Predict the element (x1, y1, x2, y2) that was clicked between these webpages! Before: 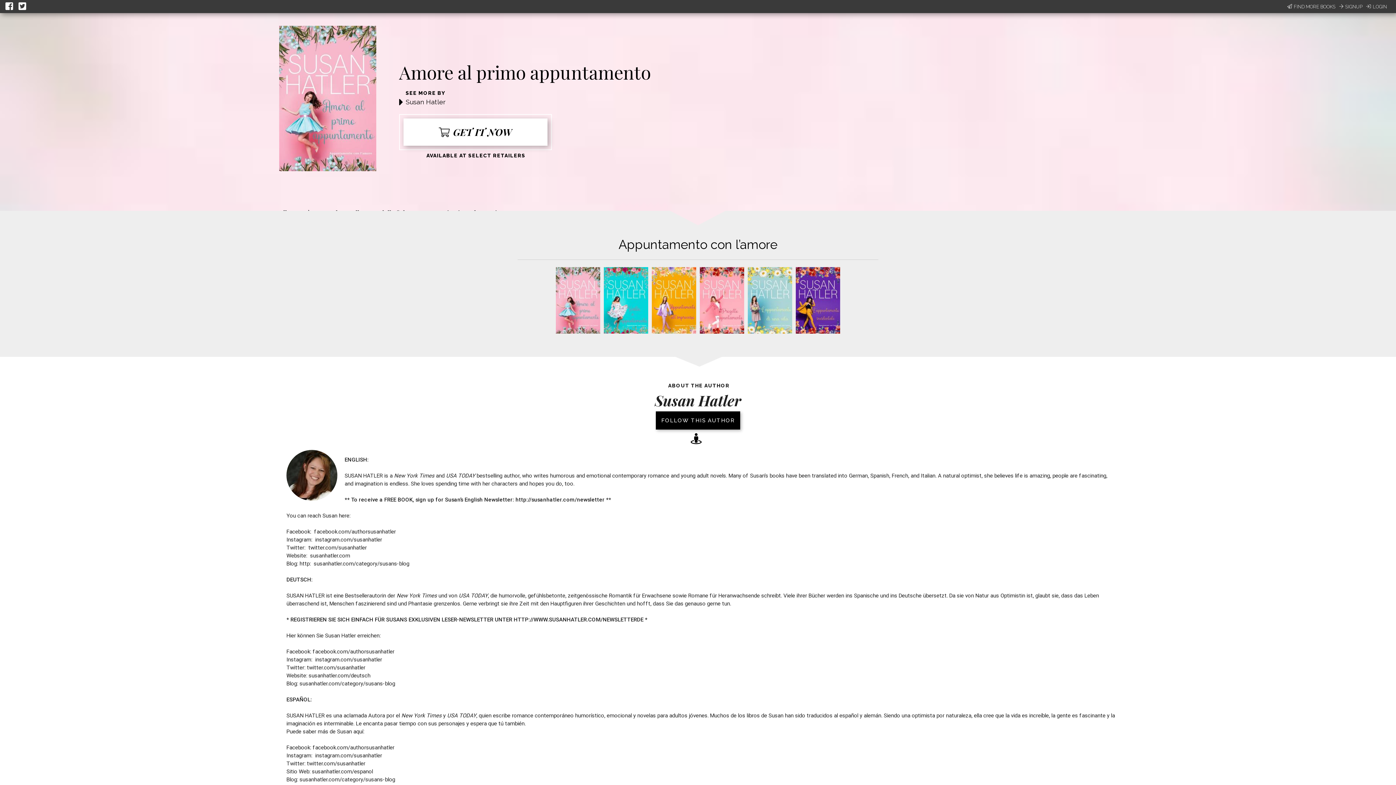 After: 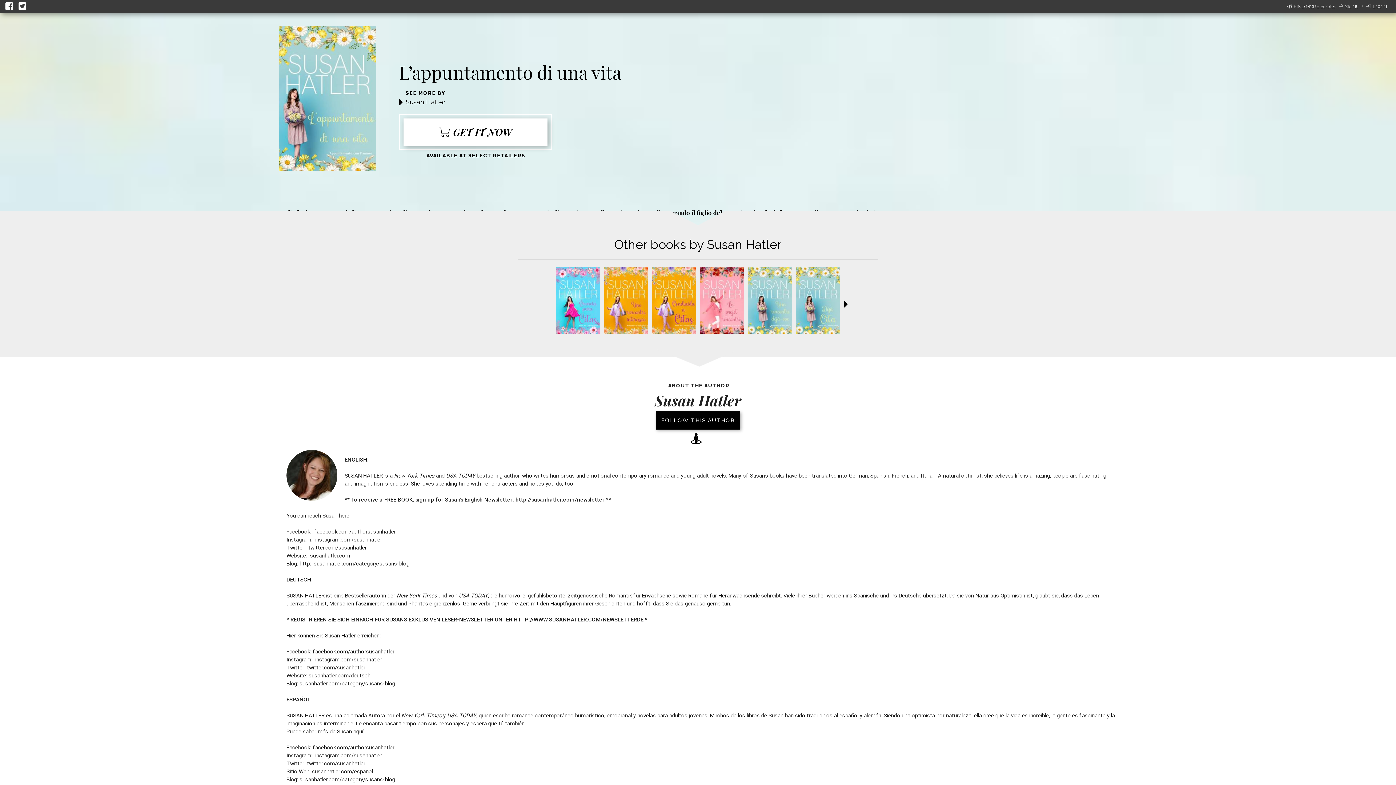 Action: bbox: (748, 328, 792, 335)